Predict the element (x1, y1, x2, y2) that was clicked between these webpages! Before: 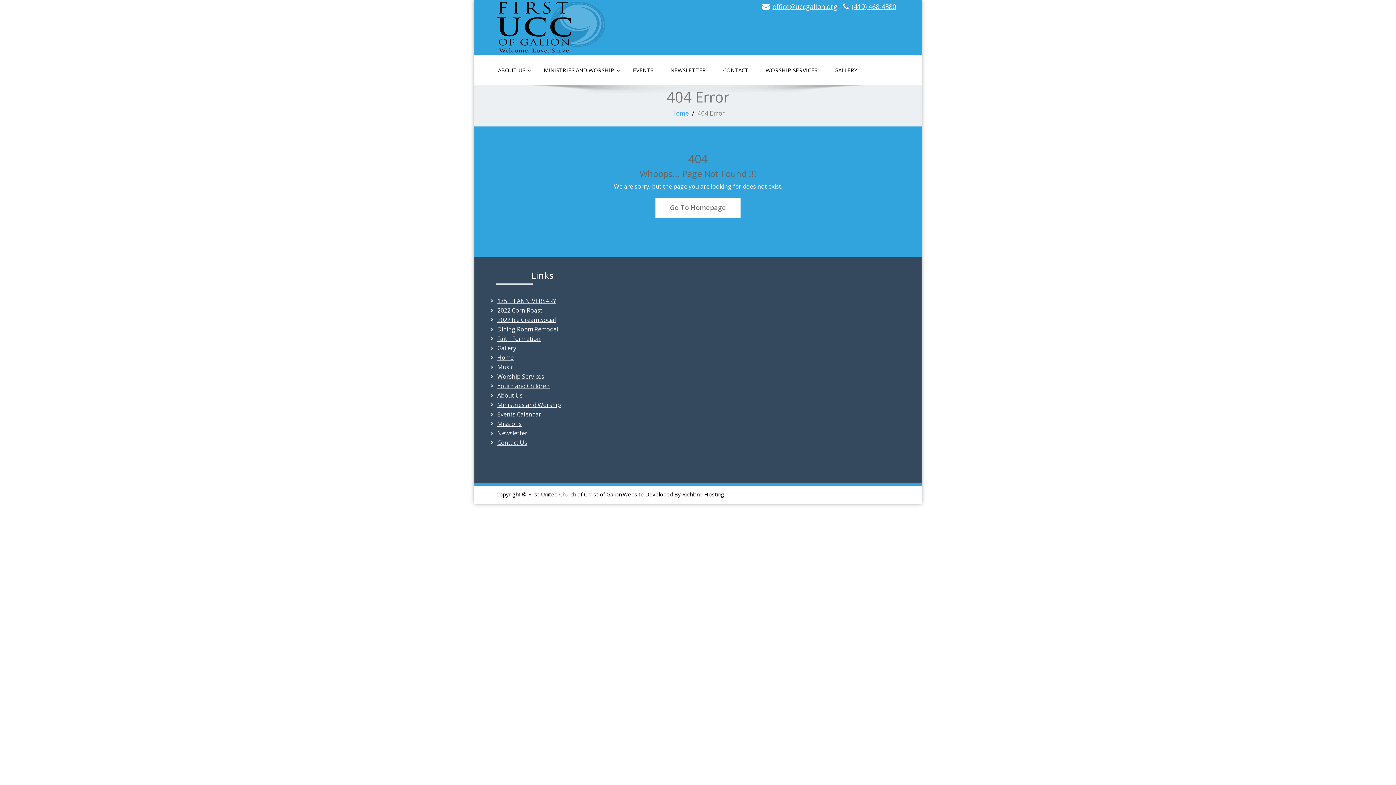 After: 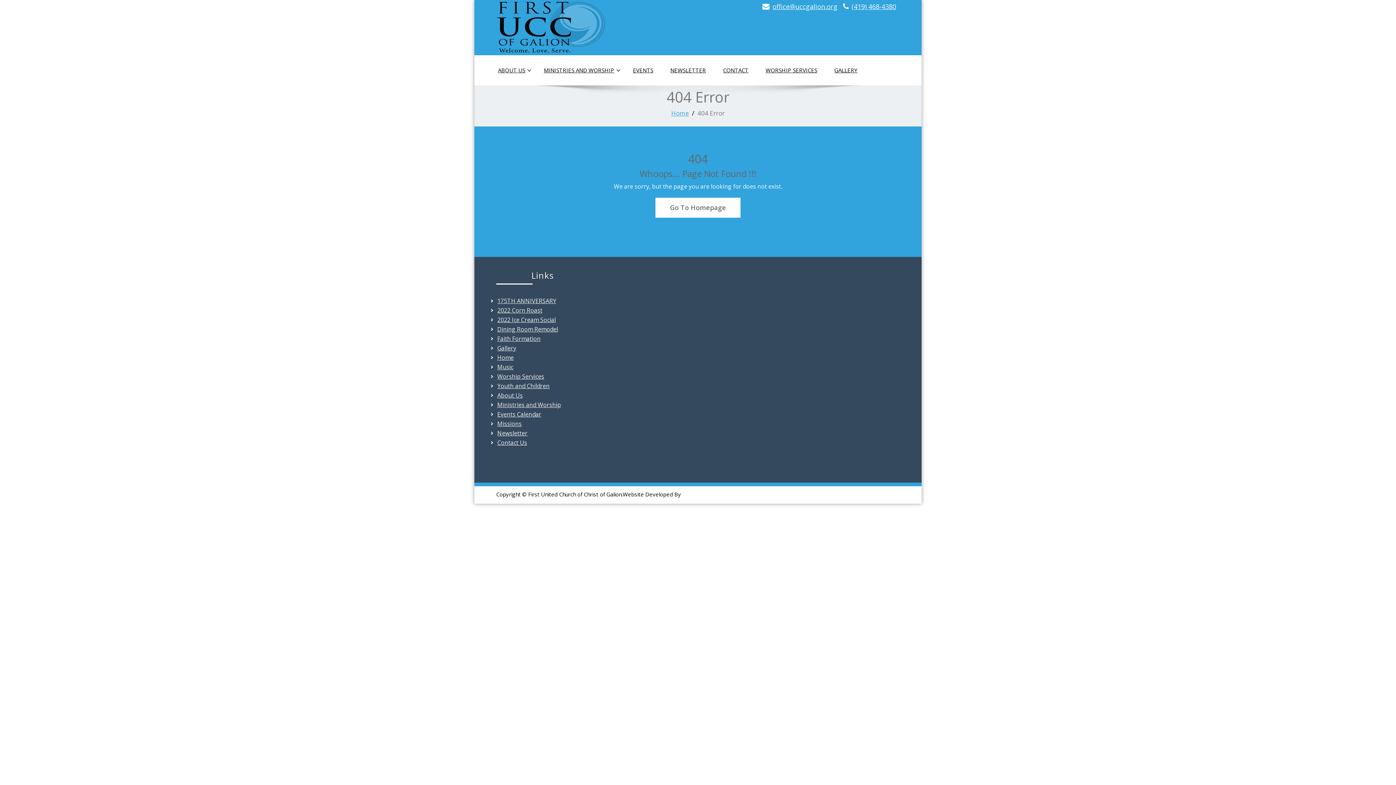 Action: bbox: (682, 490, 724, 498) label: Richland Hosting